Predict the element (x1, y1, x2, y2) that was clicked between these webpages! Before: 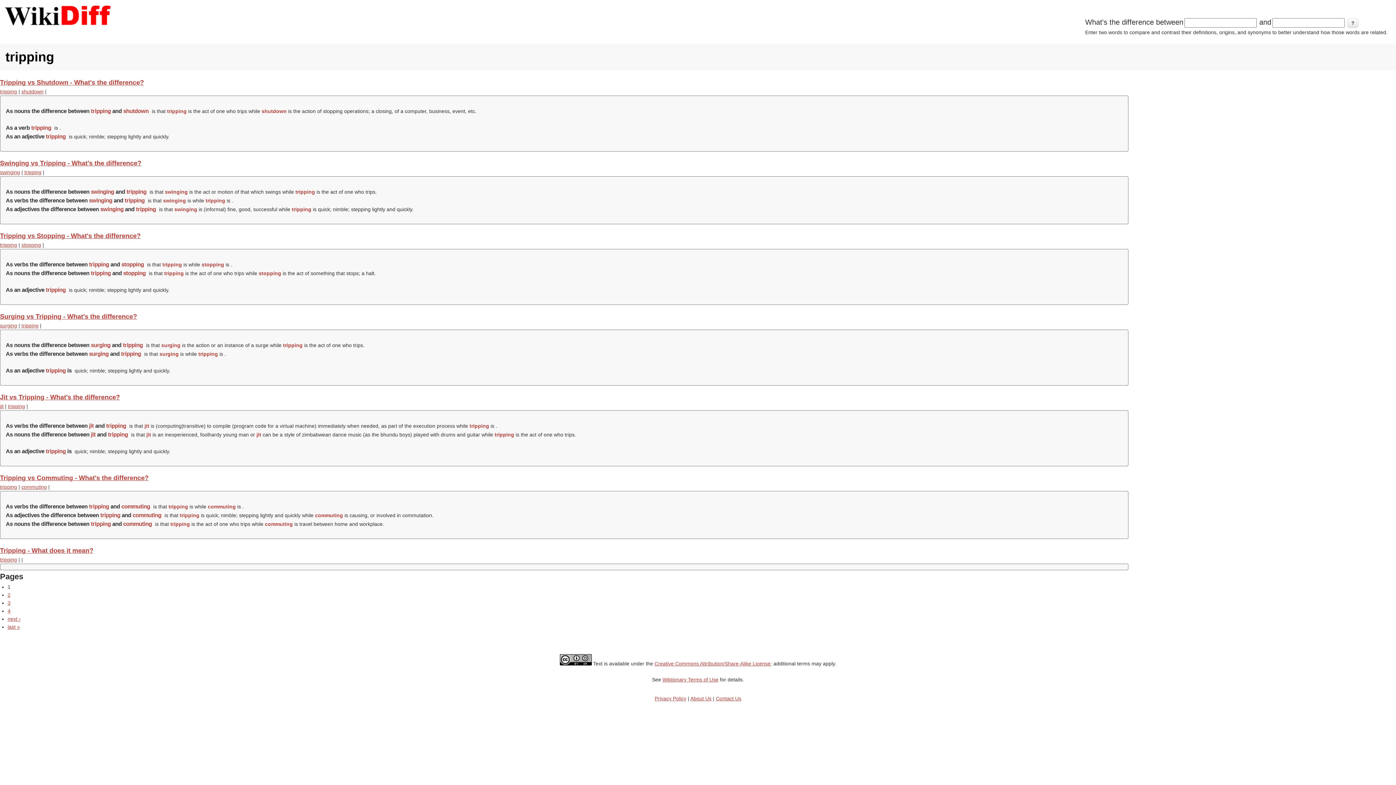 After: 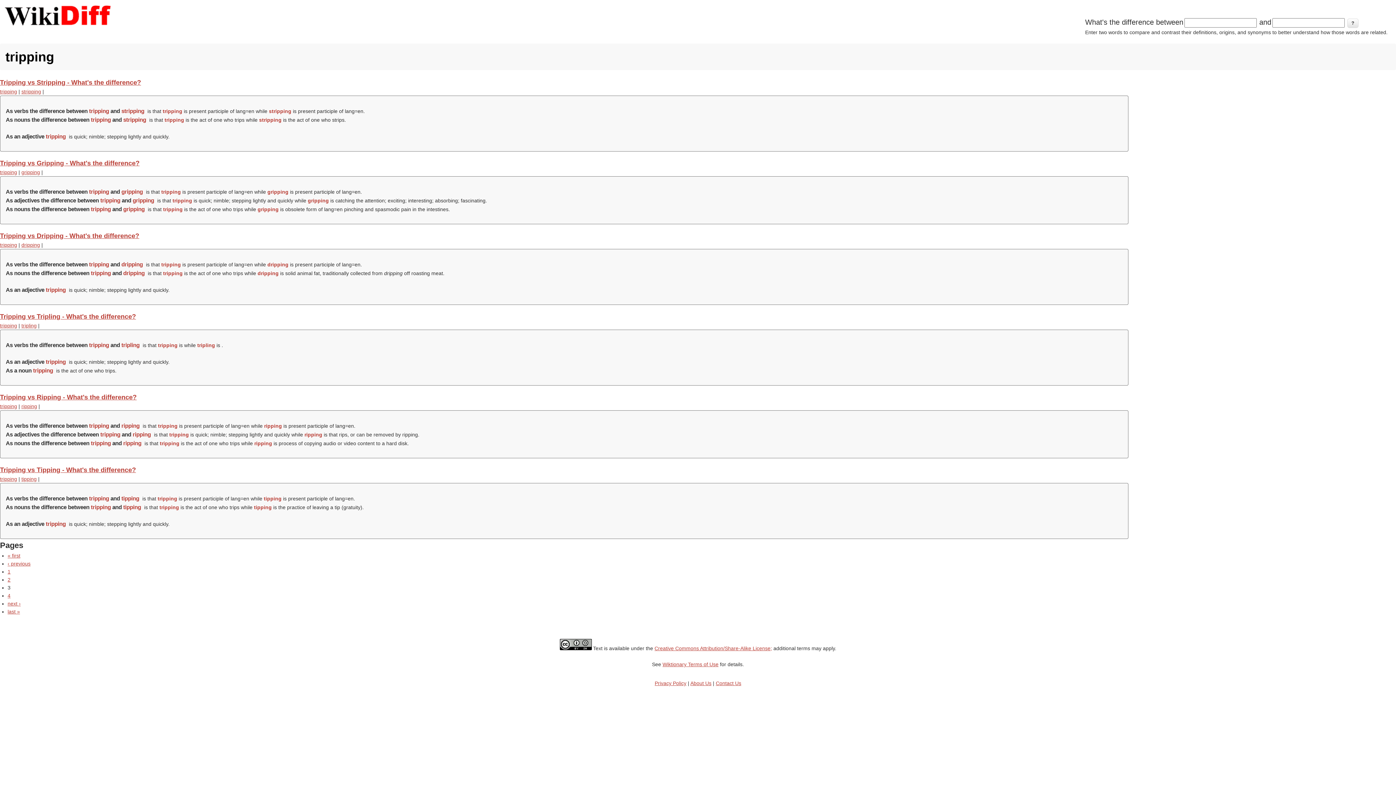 Action: label: 3 bbox: (7, 600, 10, 606)